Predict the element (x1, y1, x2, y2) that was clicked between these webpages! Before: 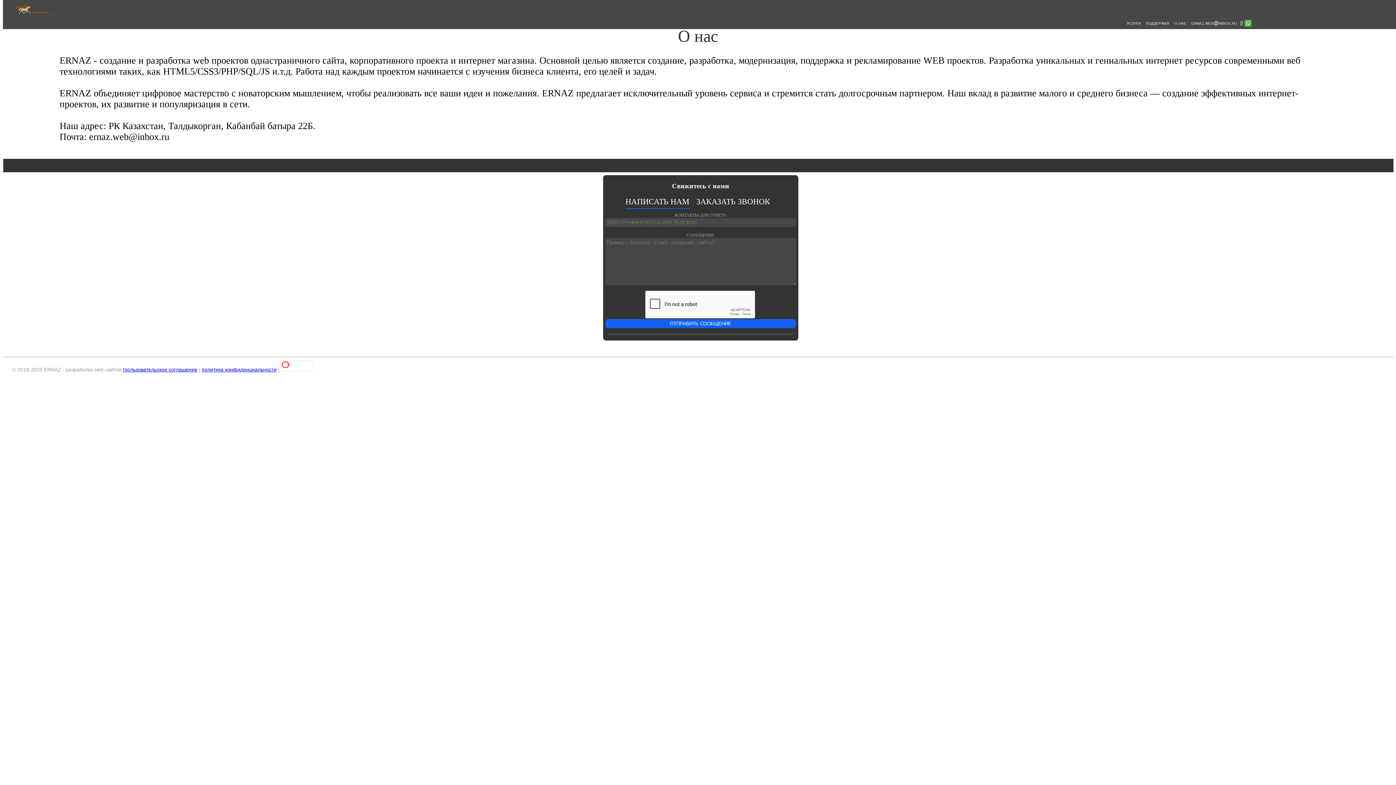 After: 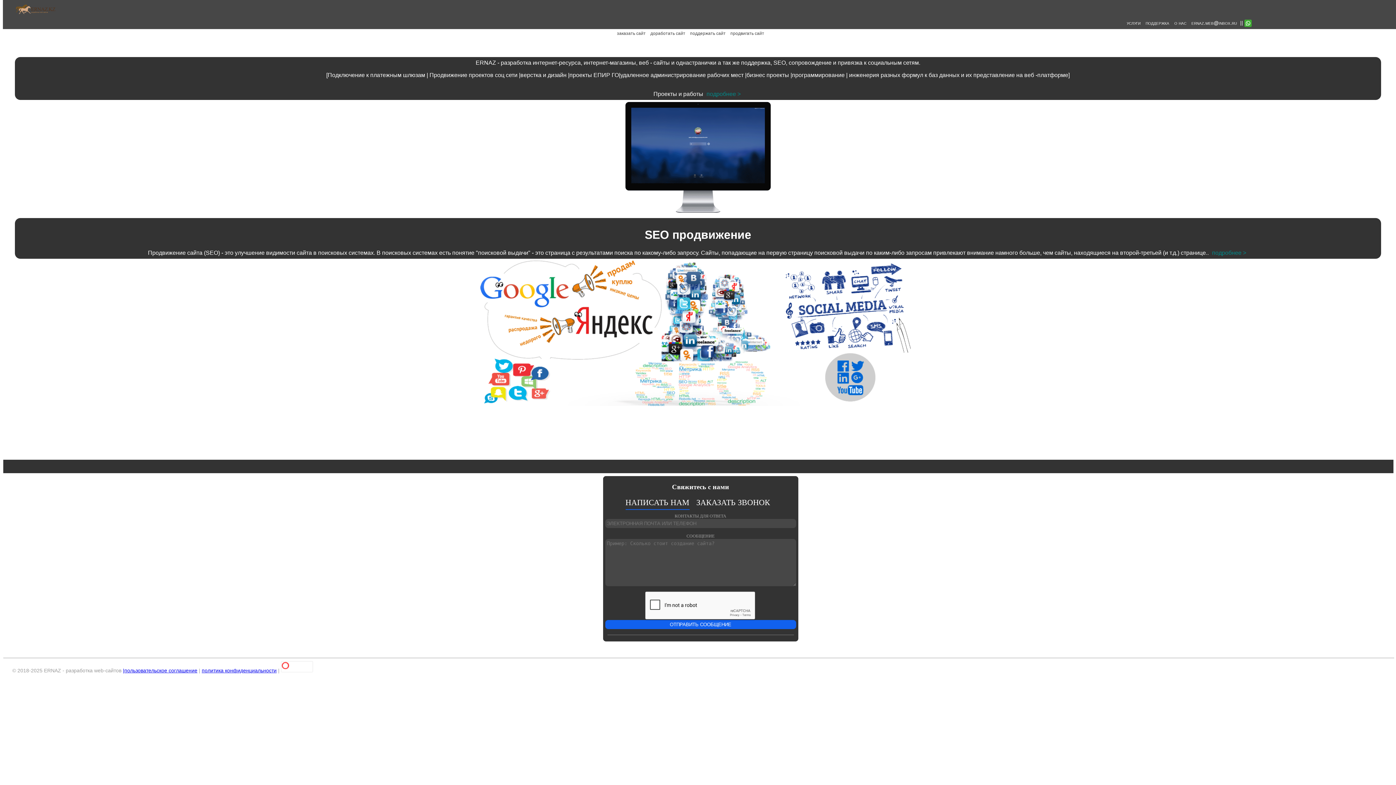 Action: label: услуги  bbox: (1127, 20, 1142, 25)